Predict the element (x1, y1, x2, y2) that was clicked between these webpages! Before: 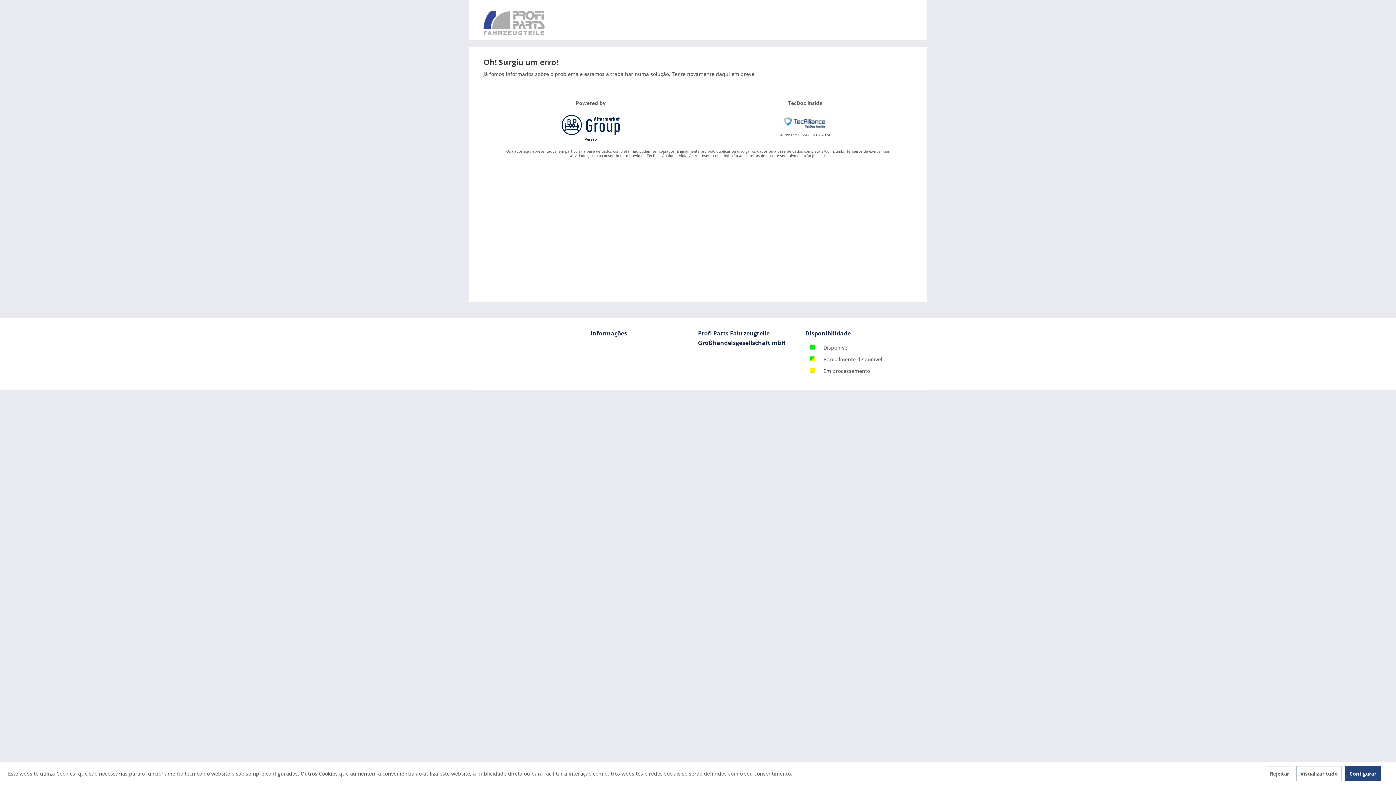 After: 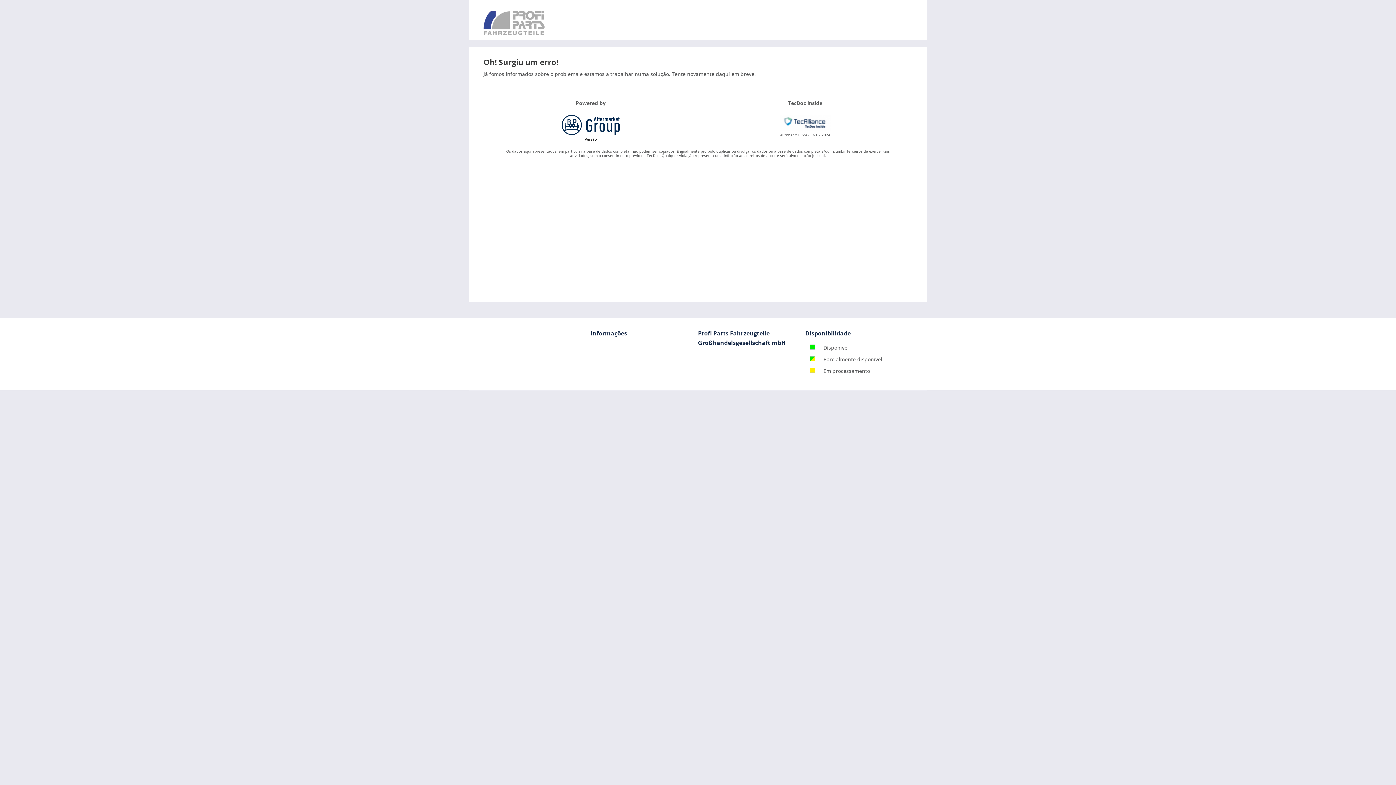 Action: label: Rejeitar bbox: (1266, 766, 1293, 781)